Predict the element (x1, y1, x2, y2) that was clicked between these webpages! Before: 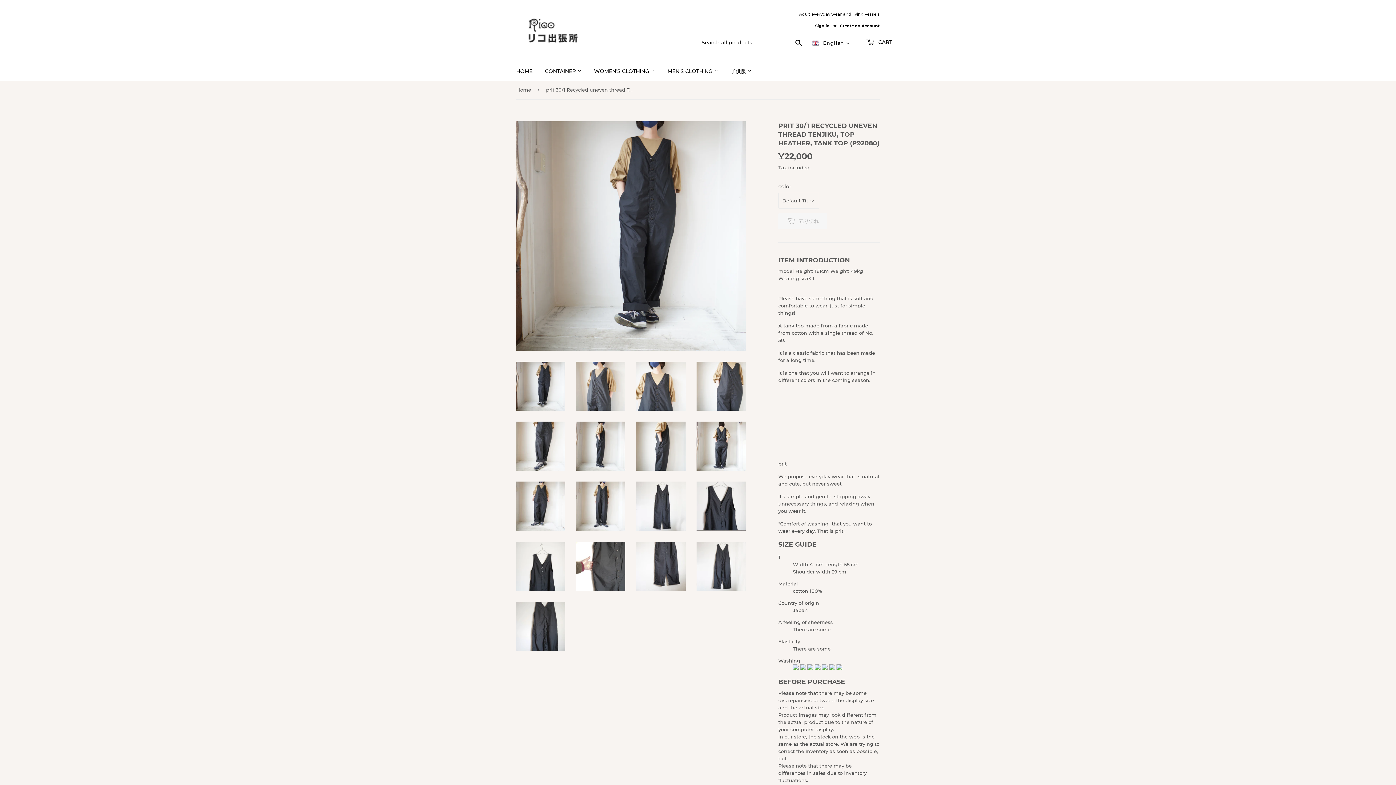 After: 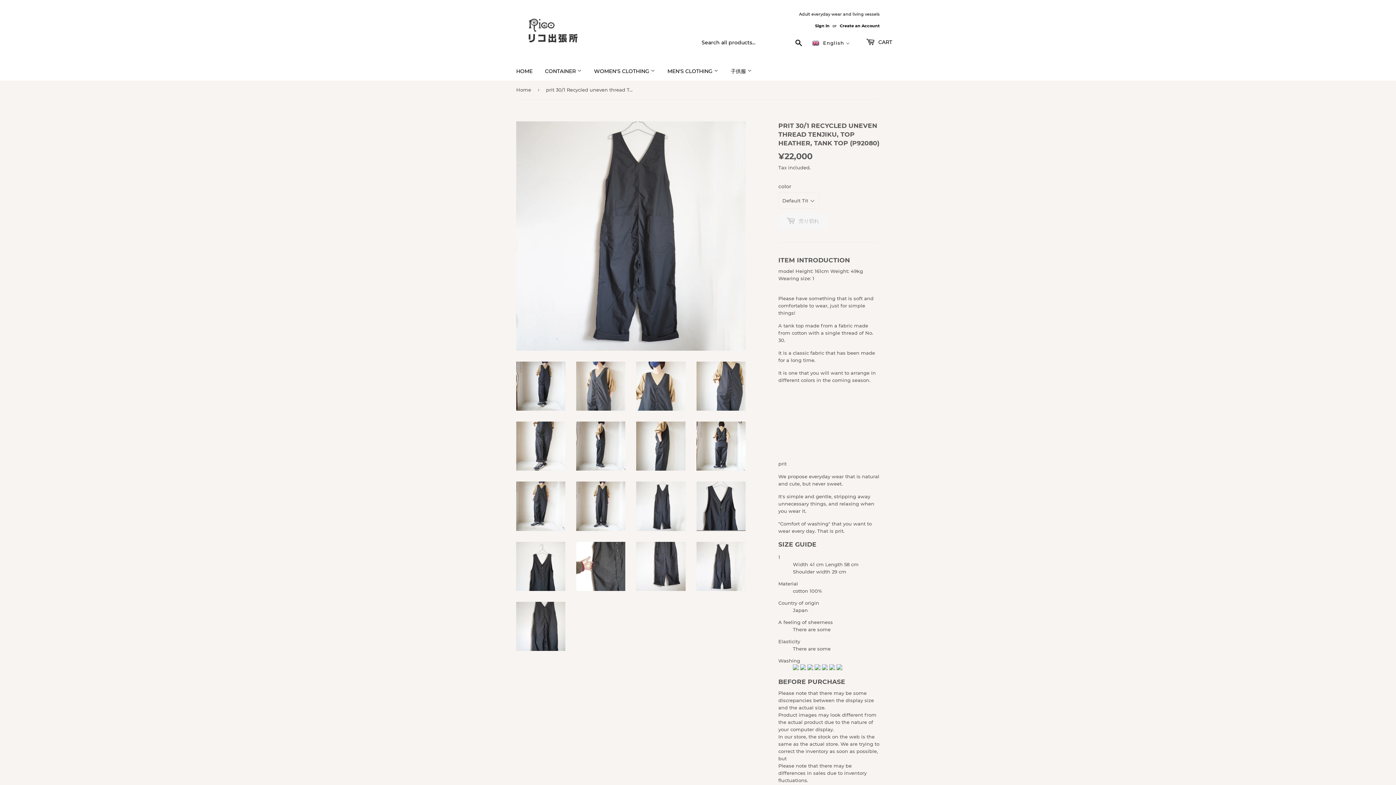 Action: bbox: (696, 542, 745, 591)